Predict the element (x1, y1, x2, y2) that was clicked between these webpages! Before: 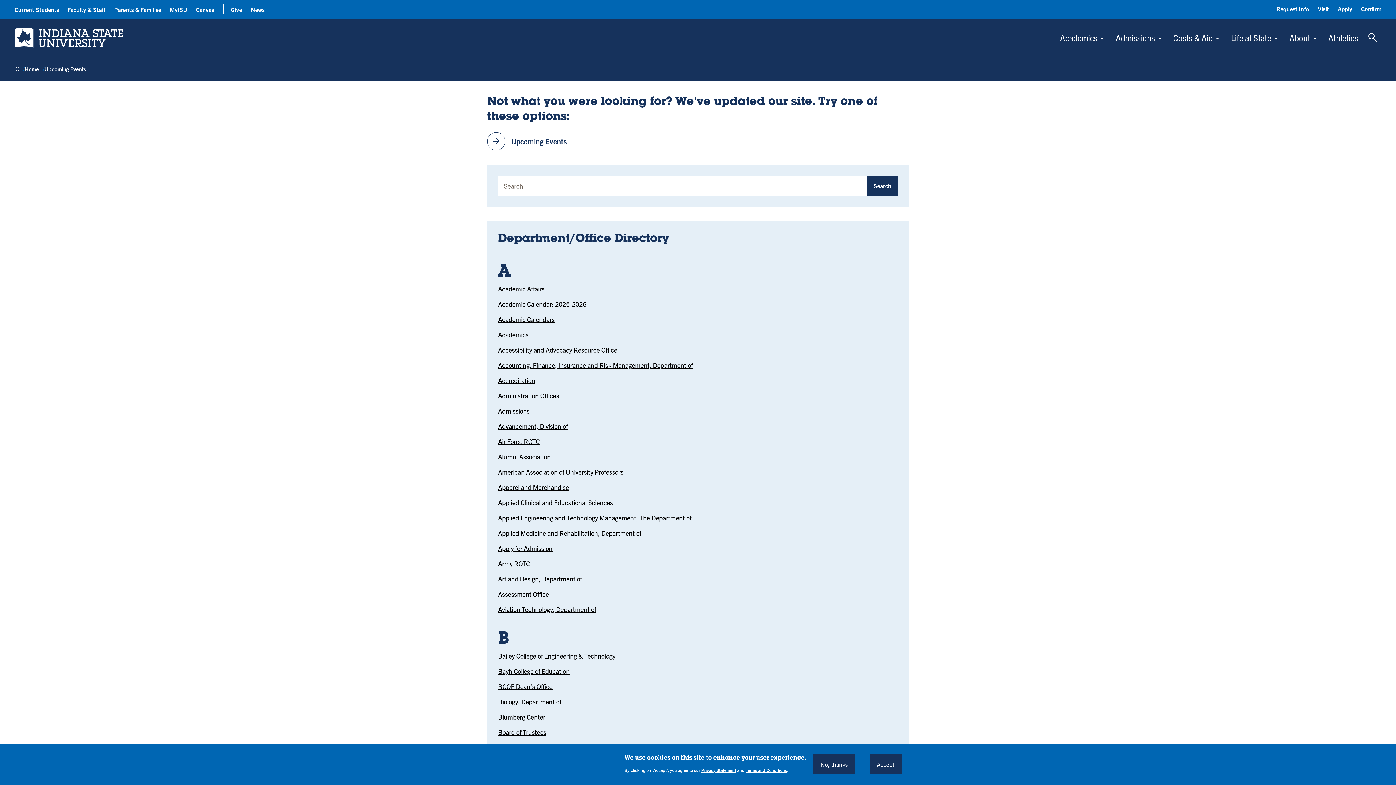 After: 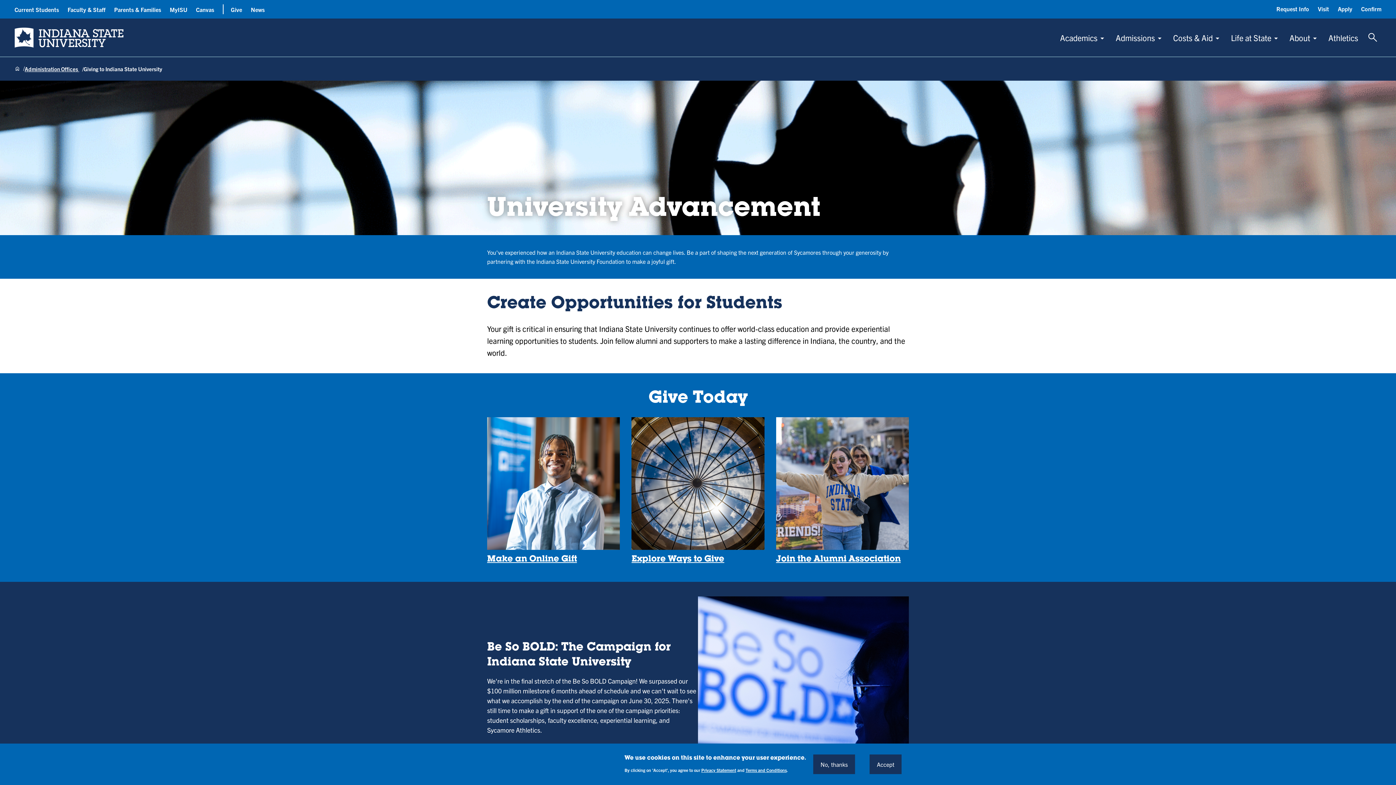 Action: label: Advancement, Division of bbox: (498, 422, 568, 430)